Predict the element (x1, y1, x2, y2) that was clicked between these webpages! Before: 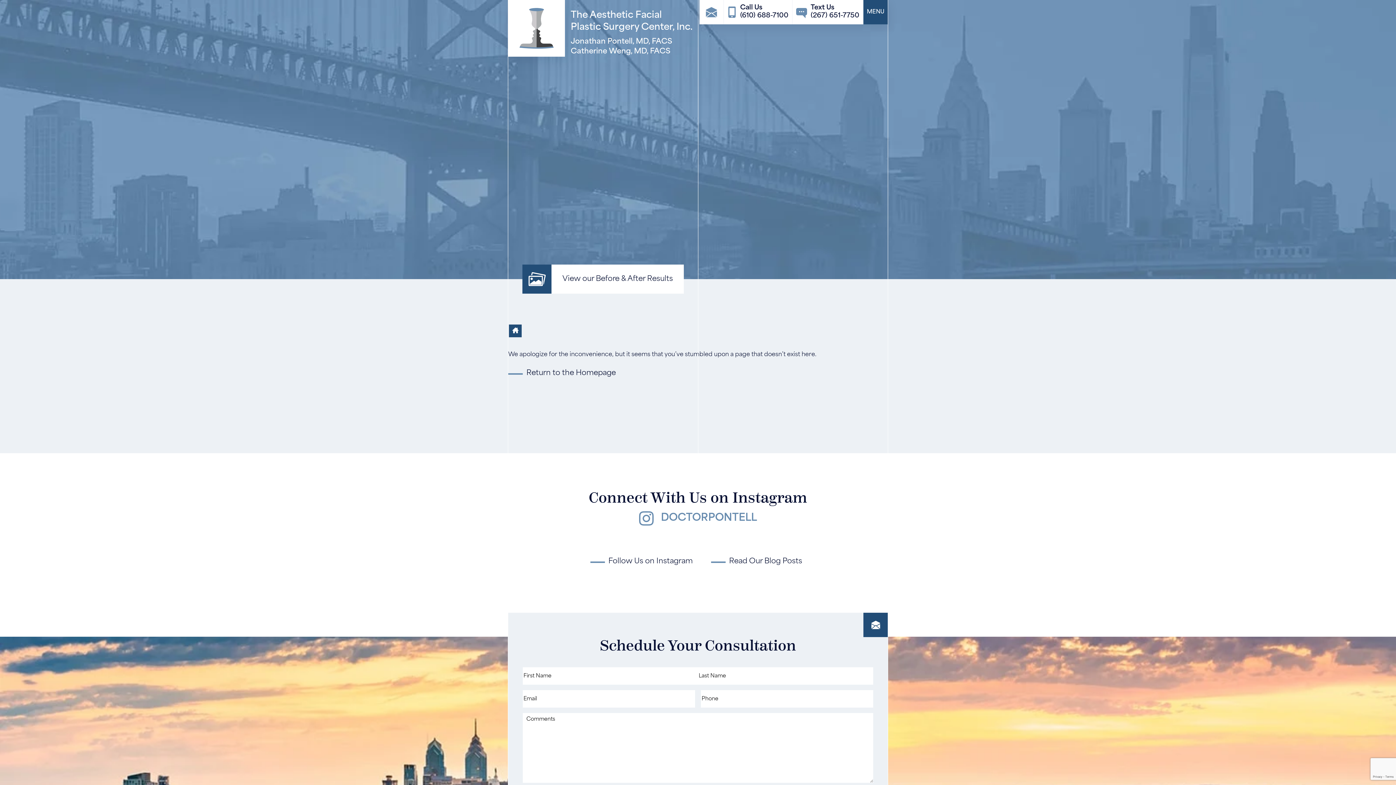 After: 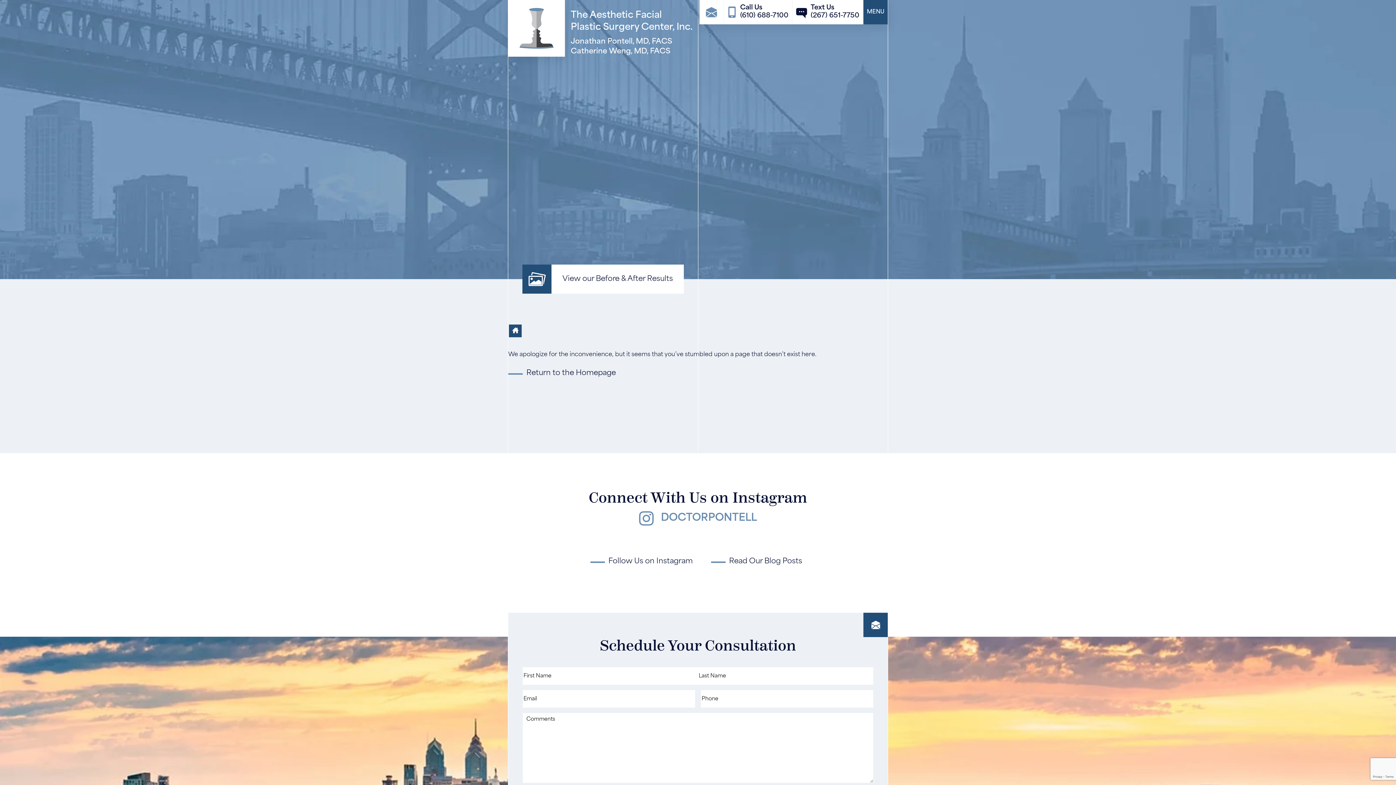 Action: label: Send a text message to us bbox: (792, 0, 863, 24)